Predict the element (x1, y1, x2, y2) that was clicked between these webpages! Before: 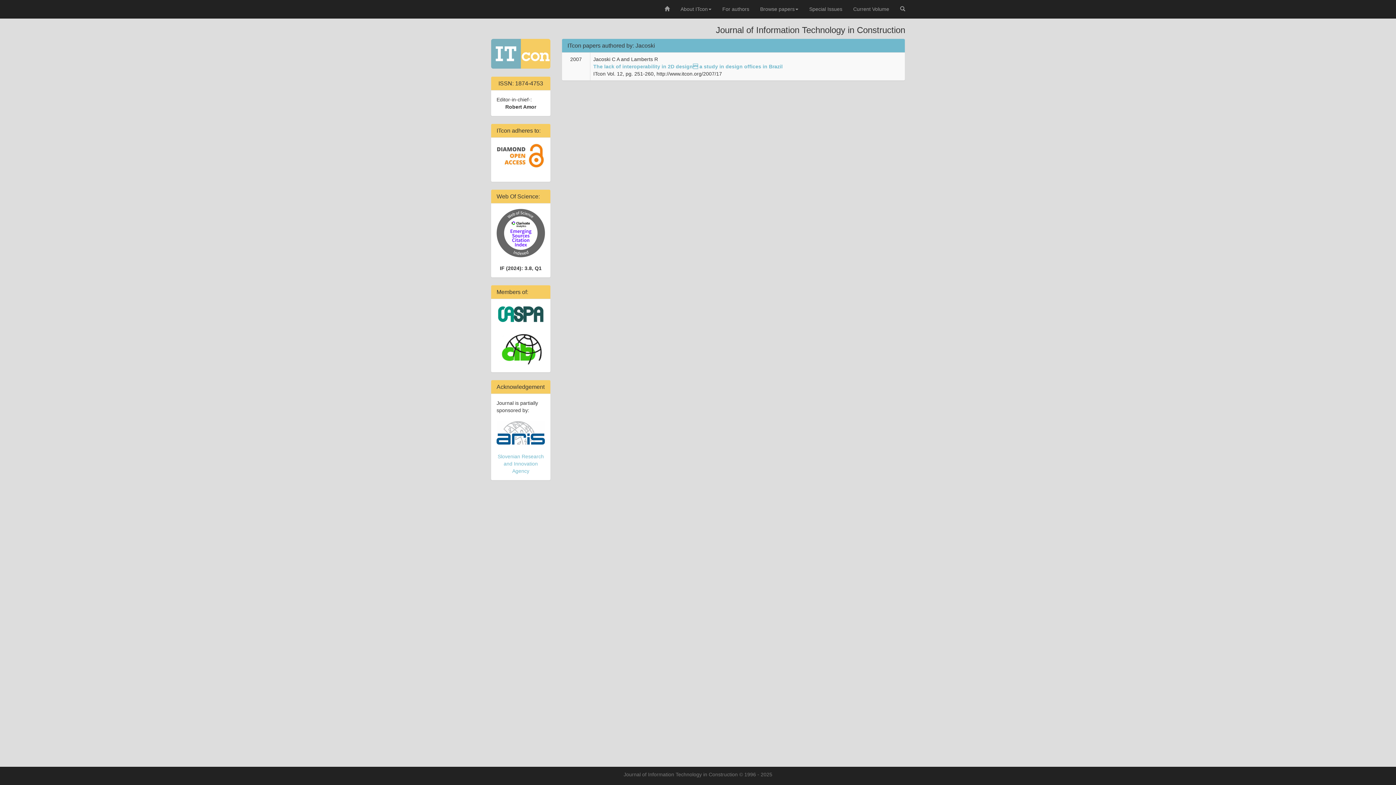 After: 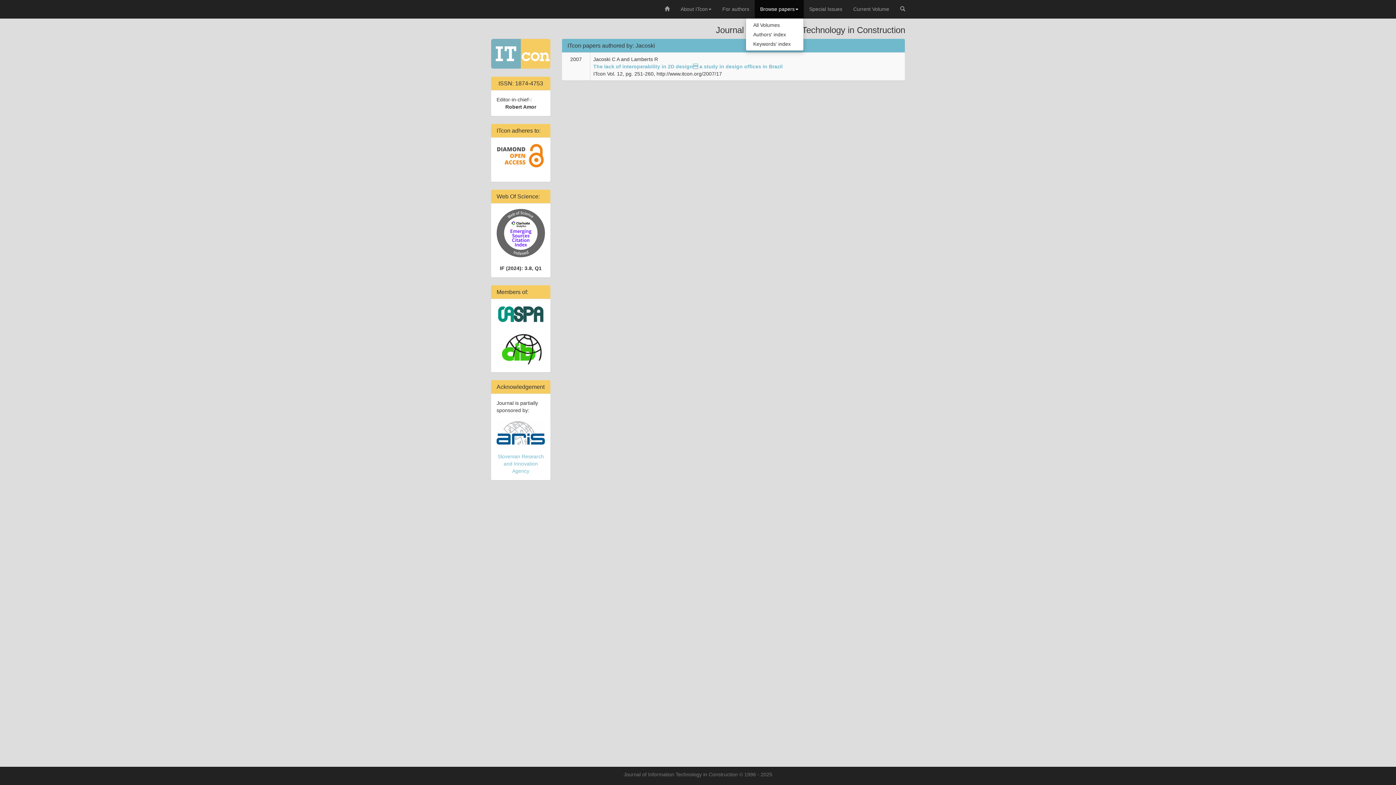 Action: bbox: (754, 0, 804, 18) label: Browse papers